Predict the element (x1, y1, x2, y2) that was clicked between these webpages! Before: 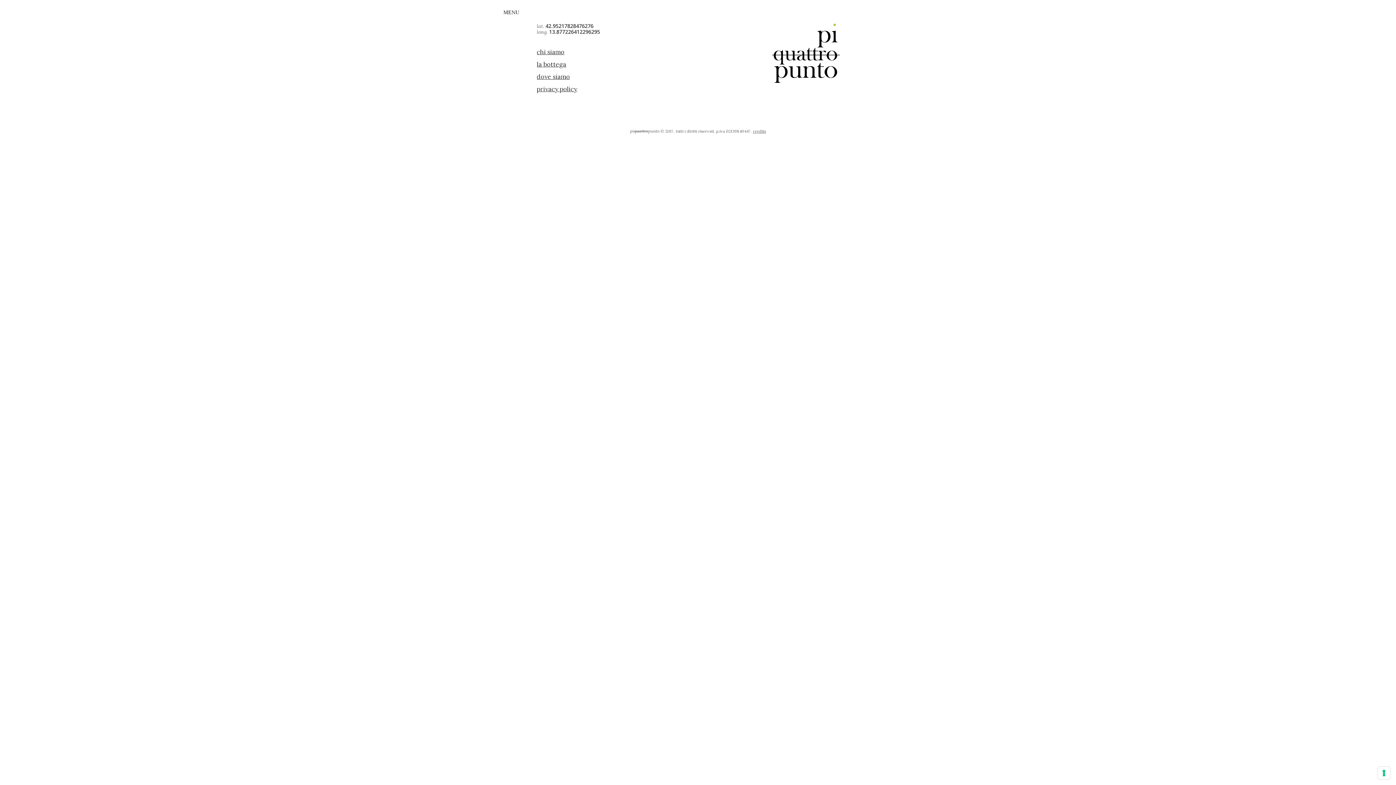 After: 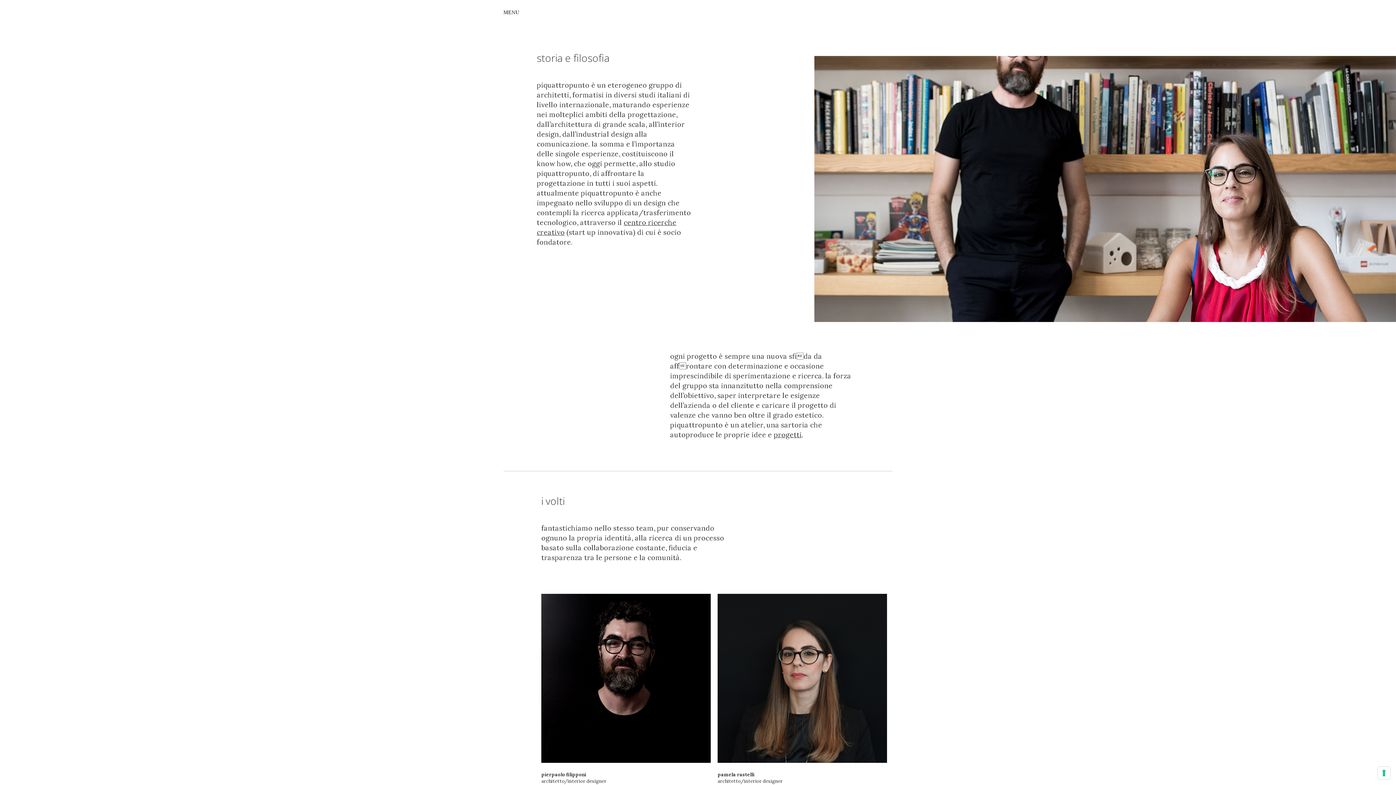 Action: label: chi siamo bbox: (536, 48, 564, 56)